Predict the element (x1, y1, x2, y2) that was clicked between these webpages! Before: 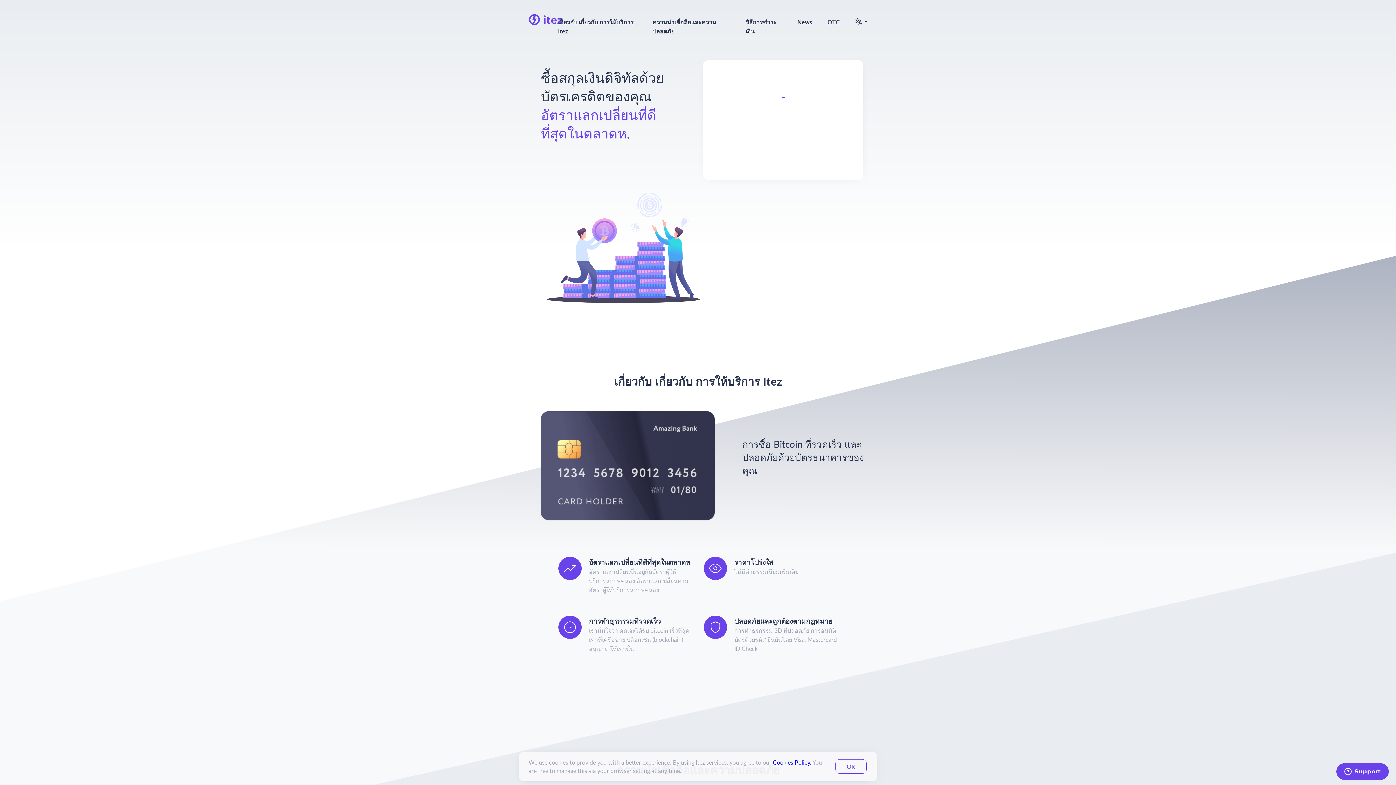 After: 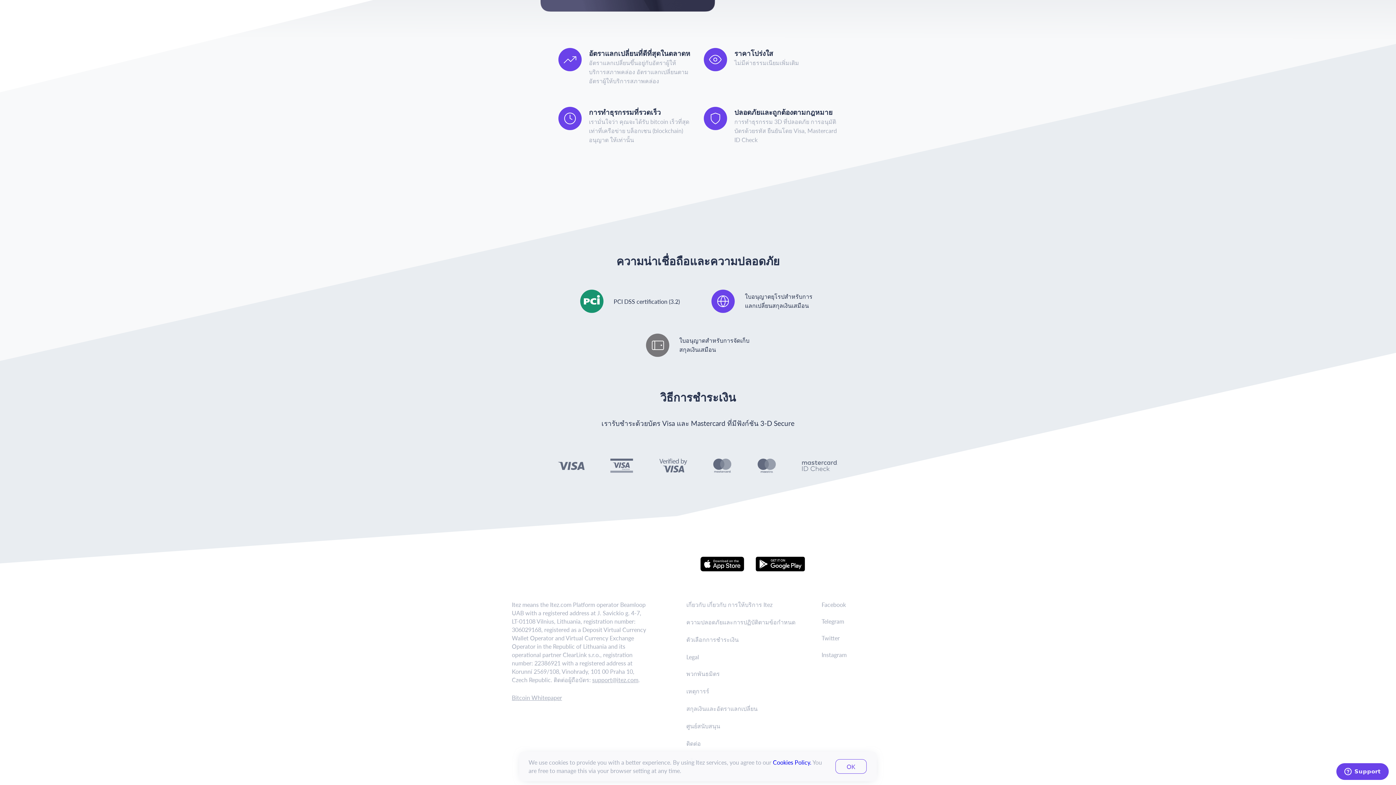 Action: label: ความน่าเชื่อถือและความปลอดภัย bbox: (652, 17, 730, 38)